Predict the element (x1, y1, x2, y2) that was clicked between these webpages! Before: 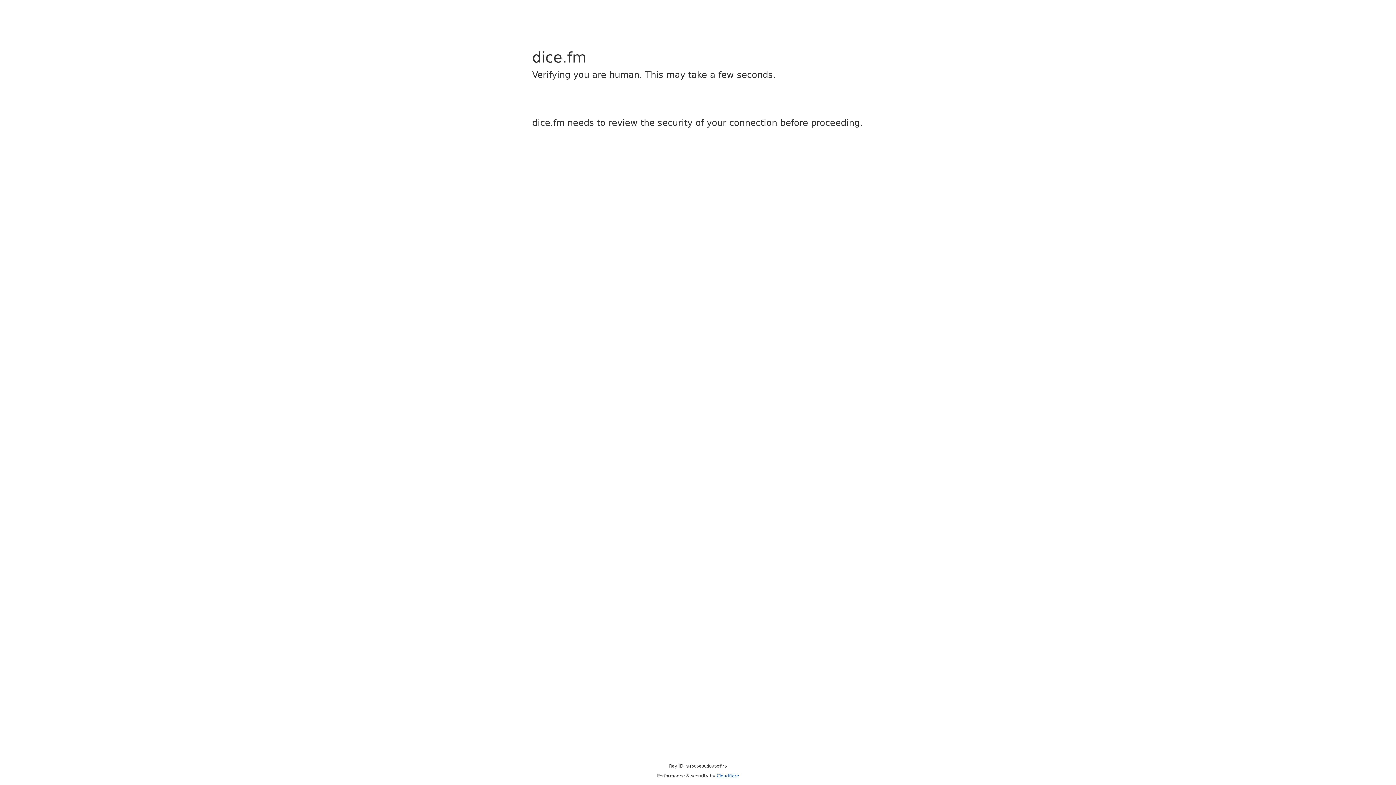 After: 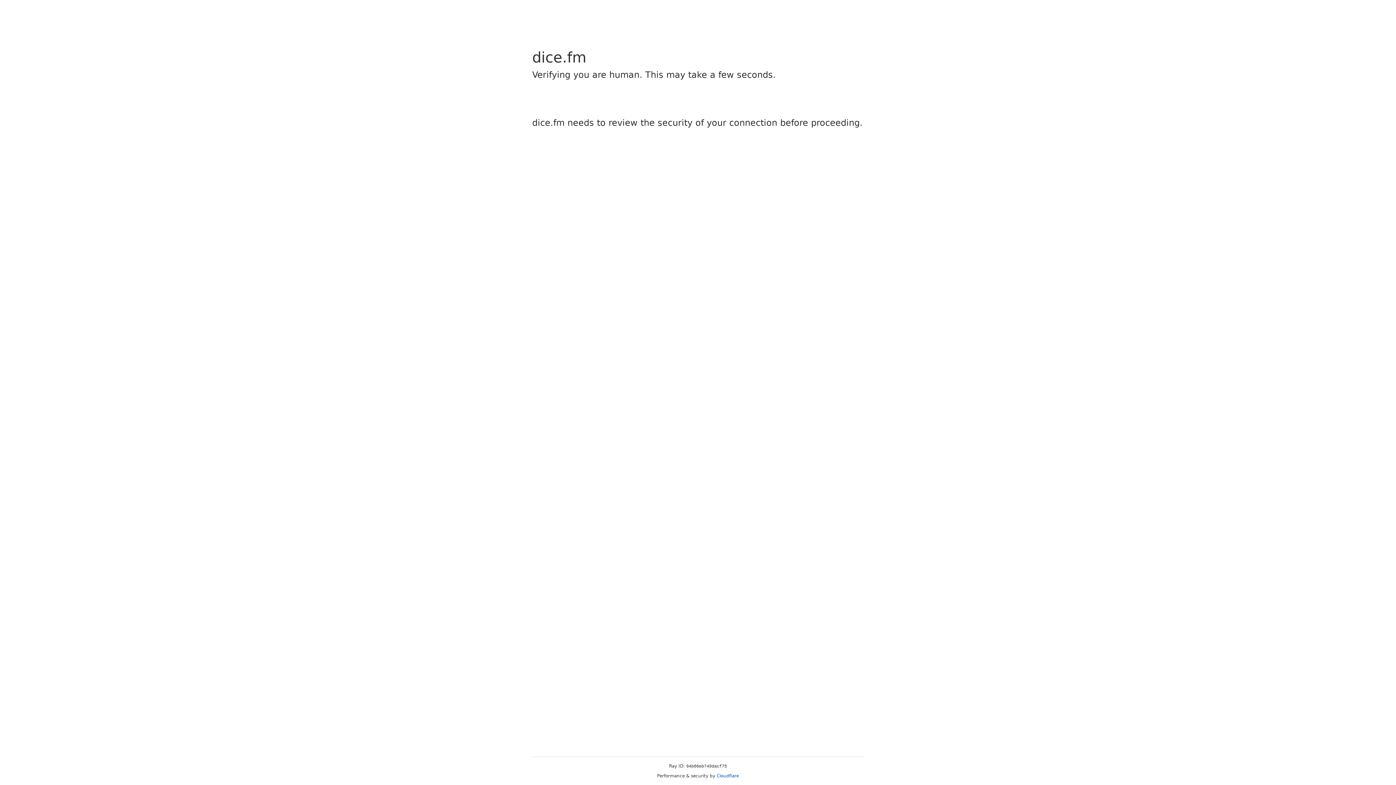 Action: label: Cloudflare bbox: (716, 773, 739, 778)